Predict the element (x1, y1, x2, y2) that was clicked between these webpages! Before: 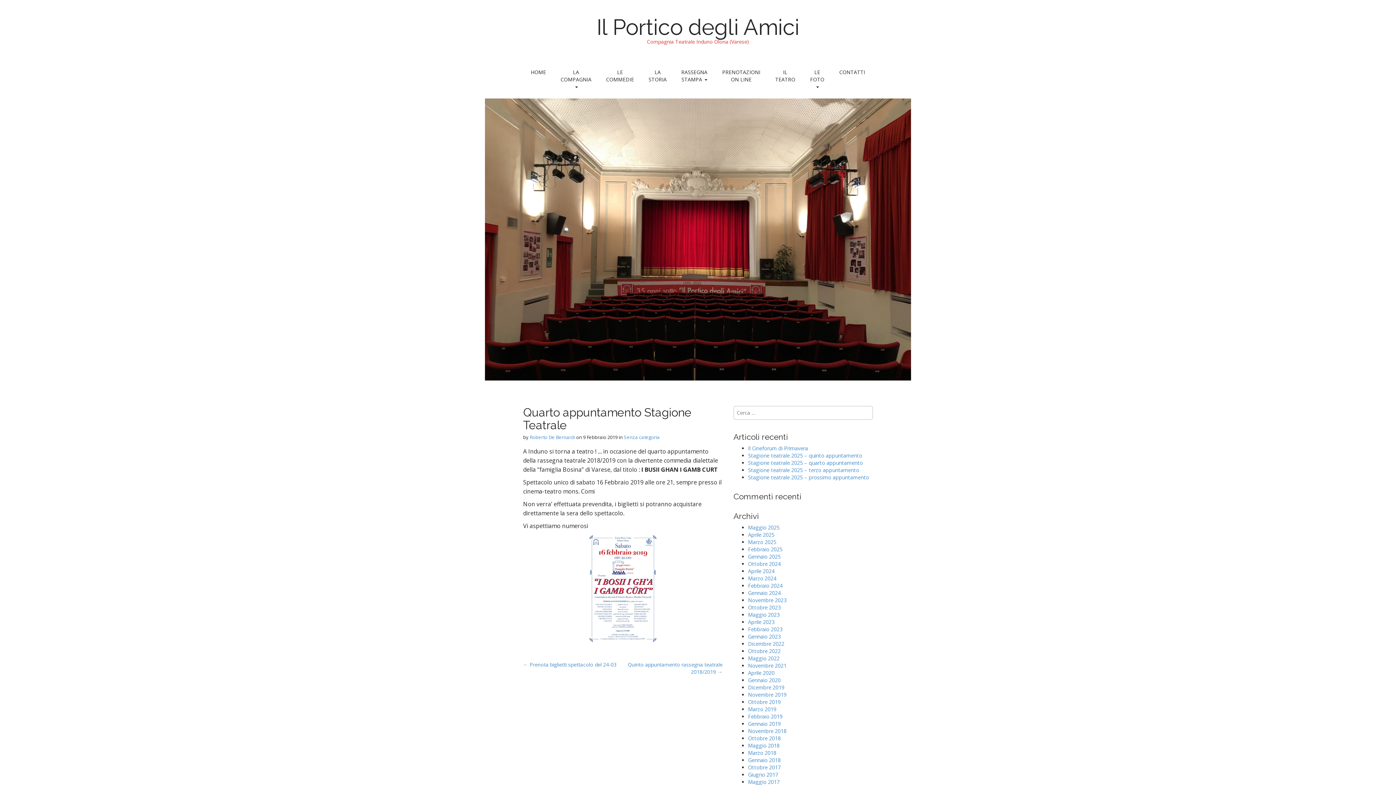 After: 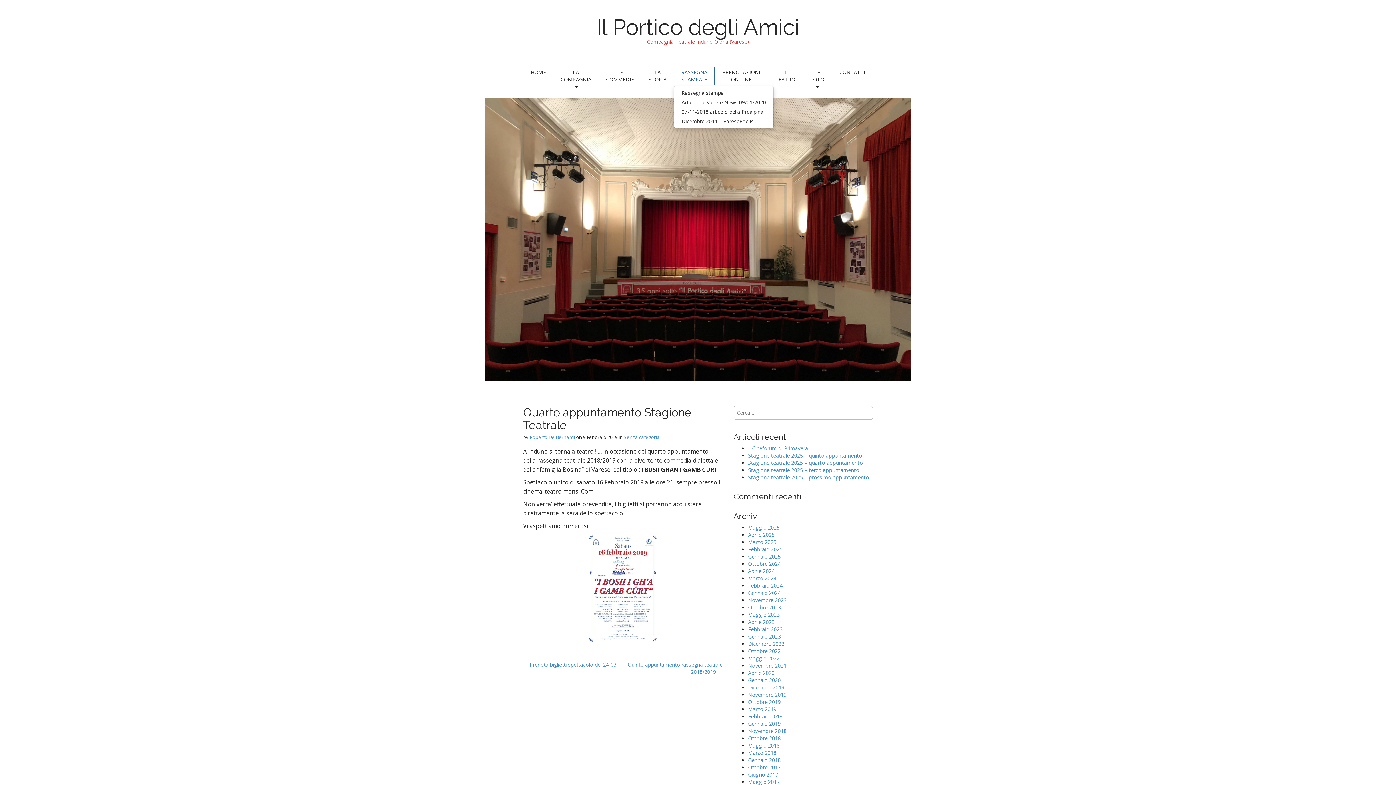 Action: bbox: (674, 66, 714, 85) label: RASSEGNA STAMPA 